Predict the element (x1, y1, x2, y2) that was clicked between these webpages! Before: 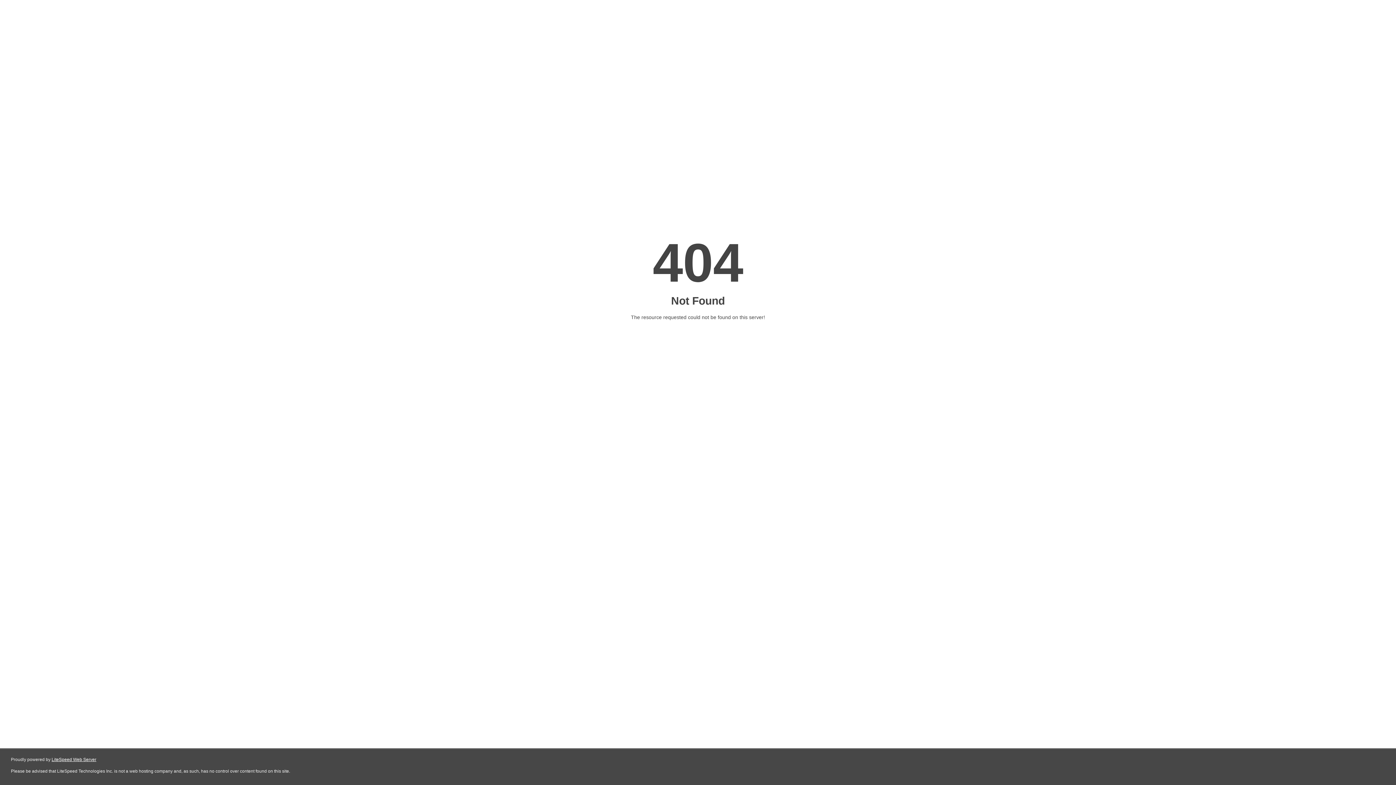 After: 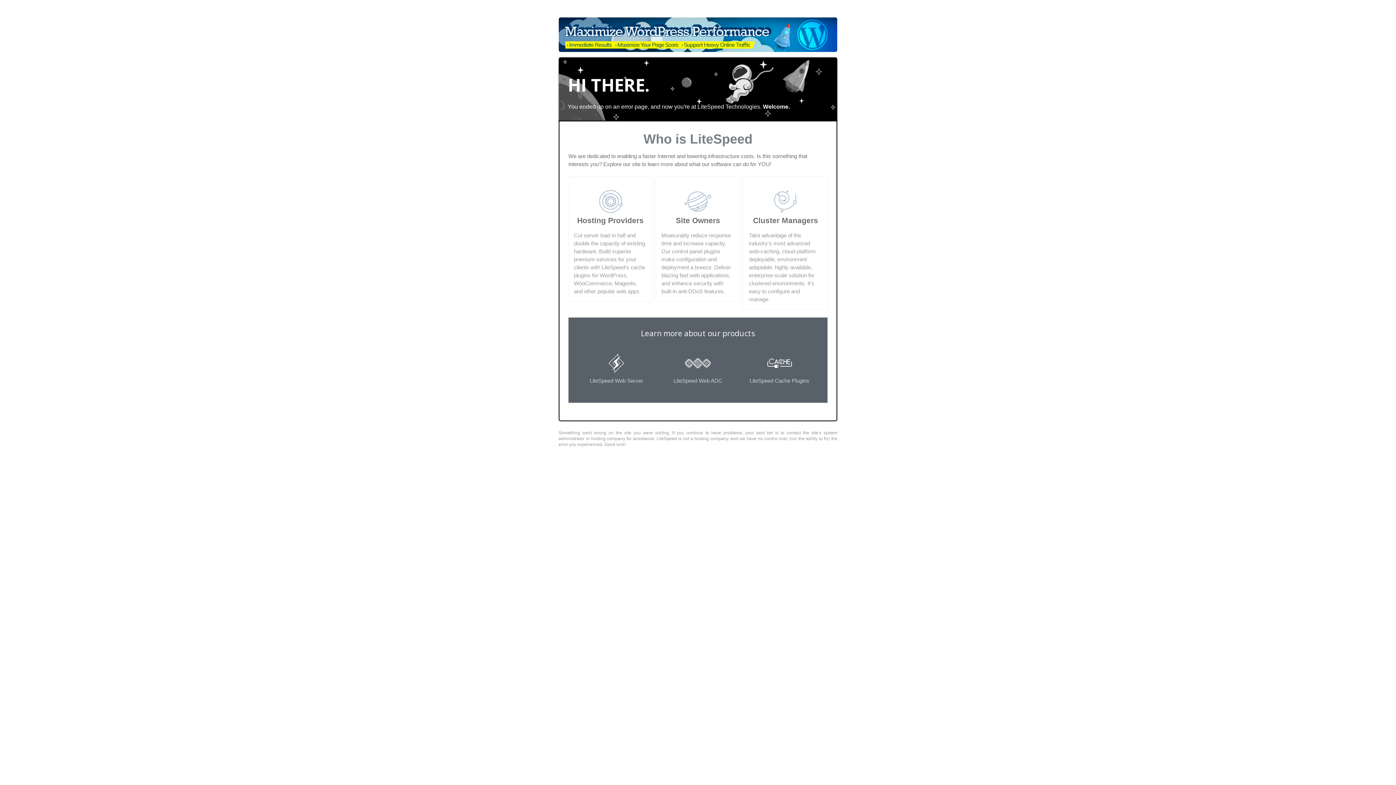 Action: label: LiteSpeed Web Server bbox: (51, 757, 96, 762)